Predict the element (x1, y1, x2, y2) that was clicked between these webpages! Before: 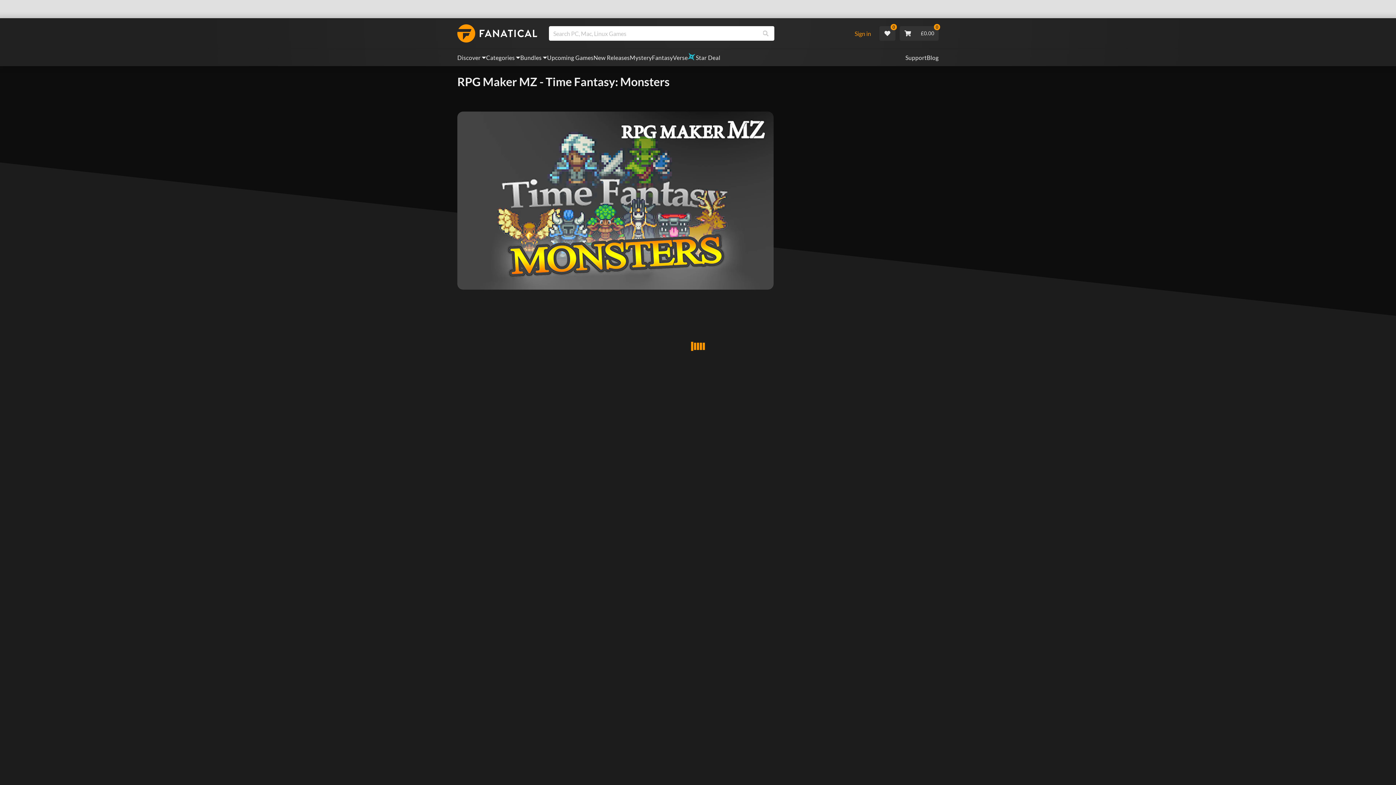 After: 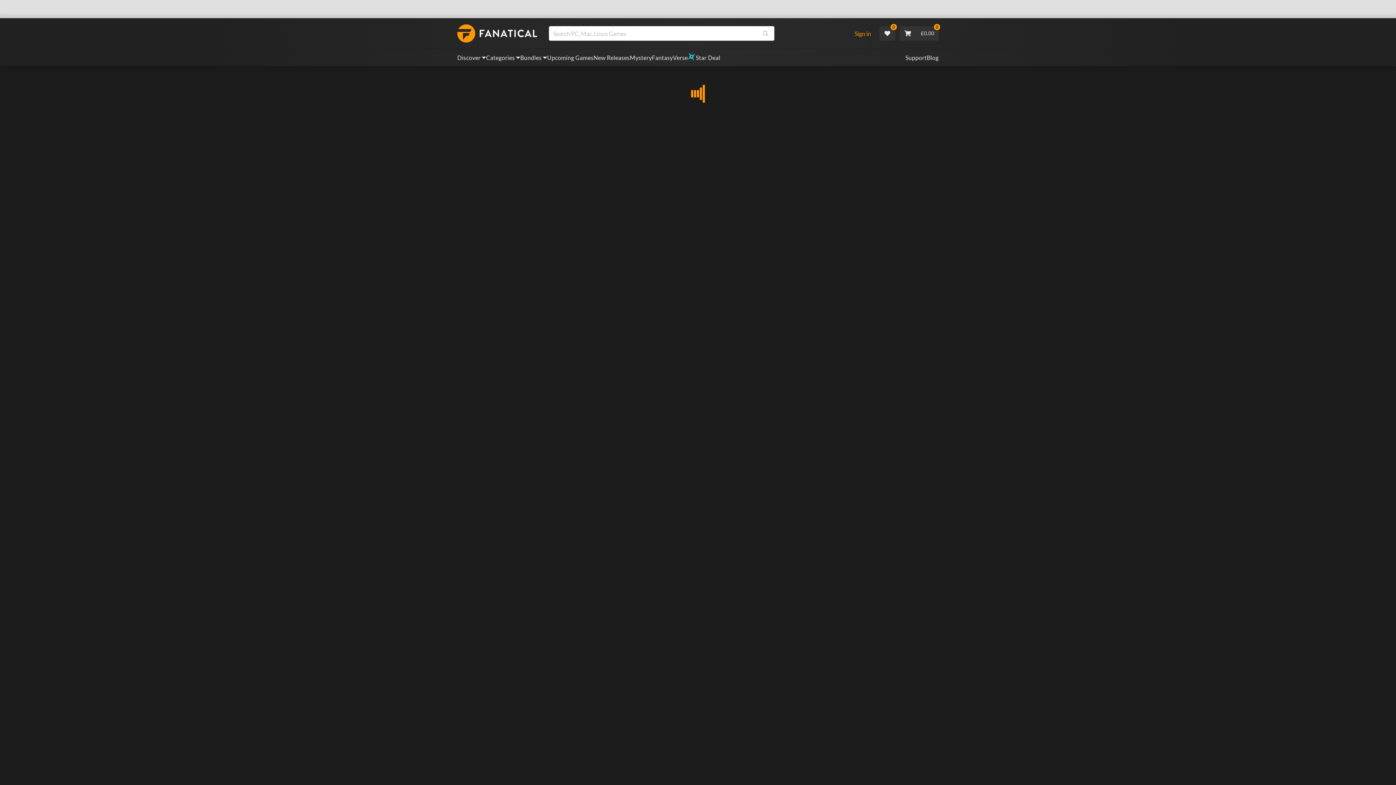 Action: label: Upcoming Games bbox: (547, 53, 593, 62)